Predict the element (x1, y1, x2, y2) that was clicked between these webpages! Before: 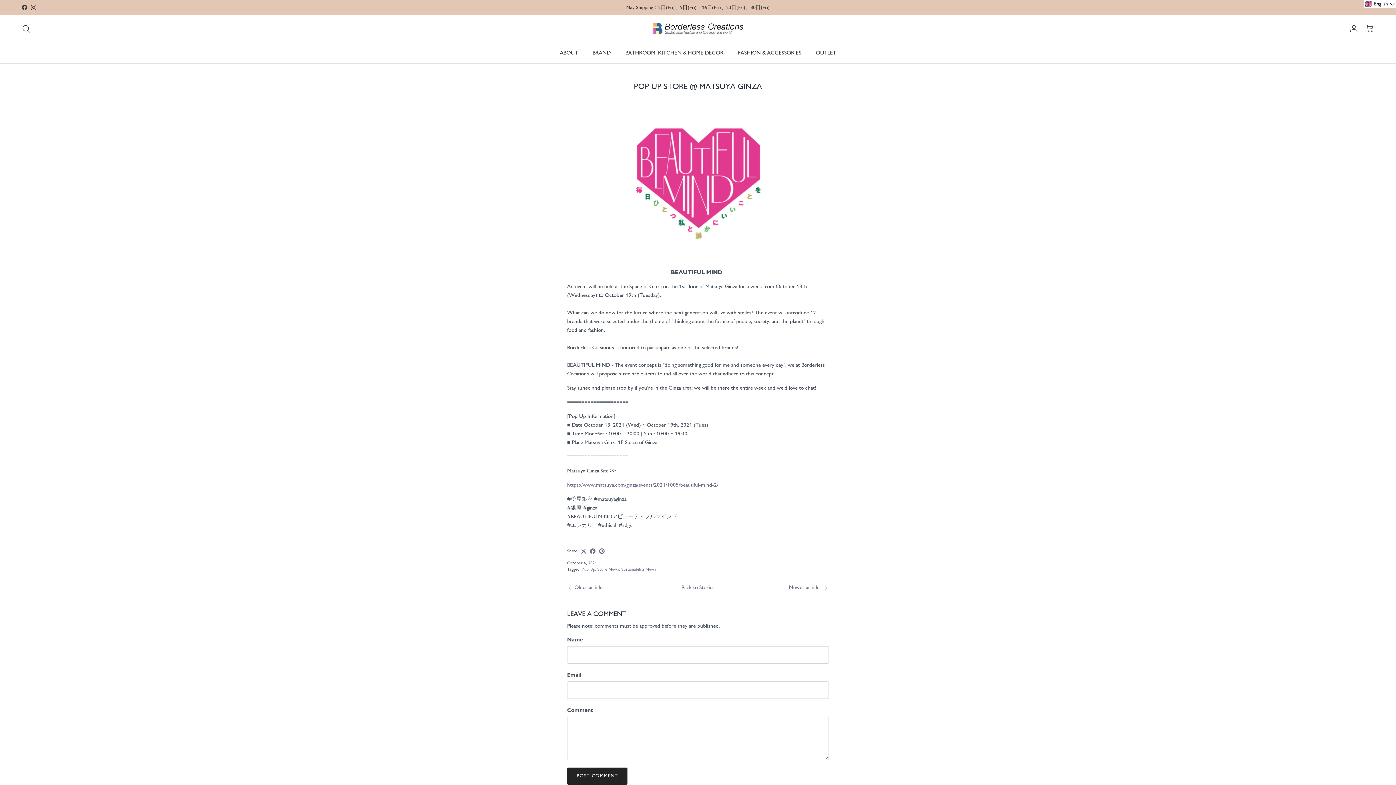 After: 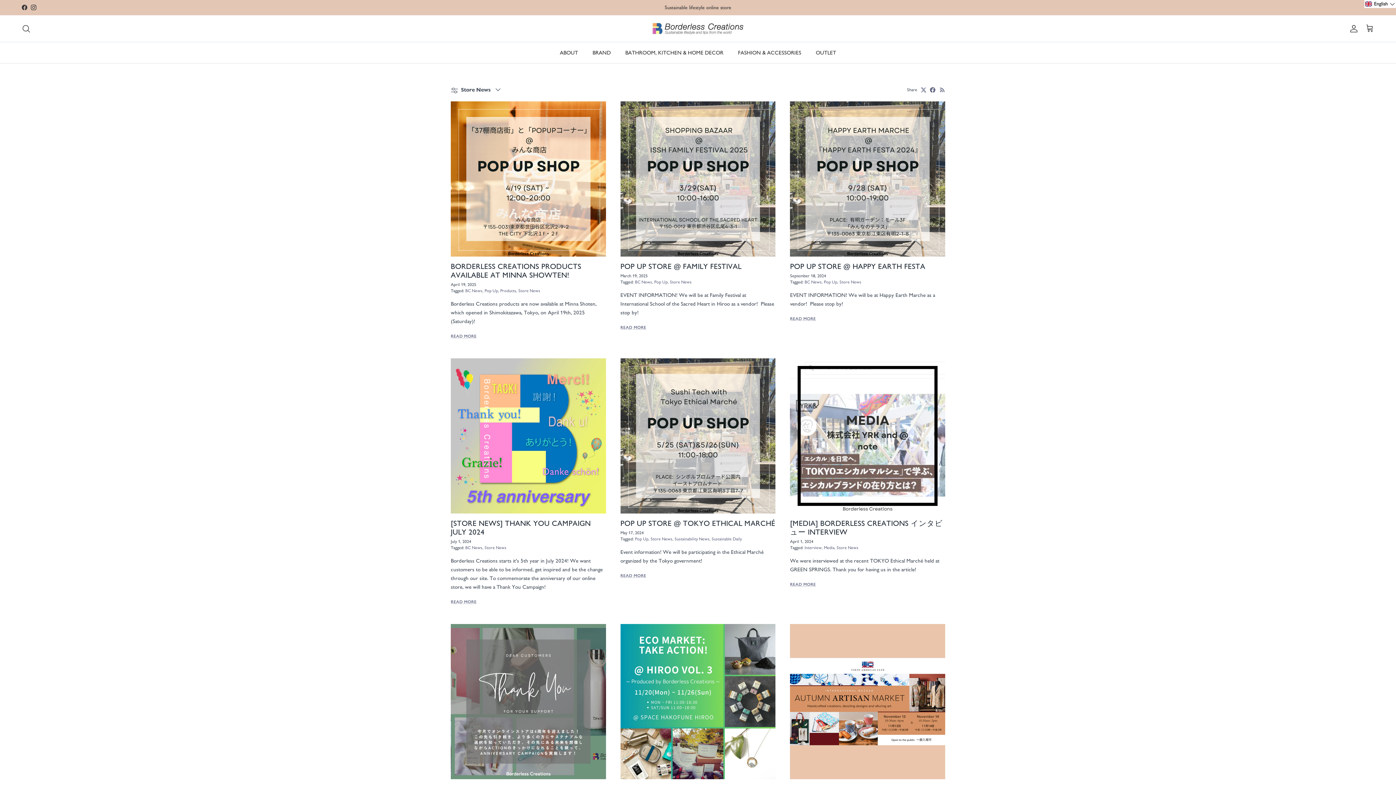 Action: label: Store News bbox: (597, 566, 620, 572)